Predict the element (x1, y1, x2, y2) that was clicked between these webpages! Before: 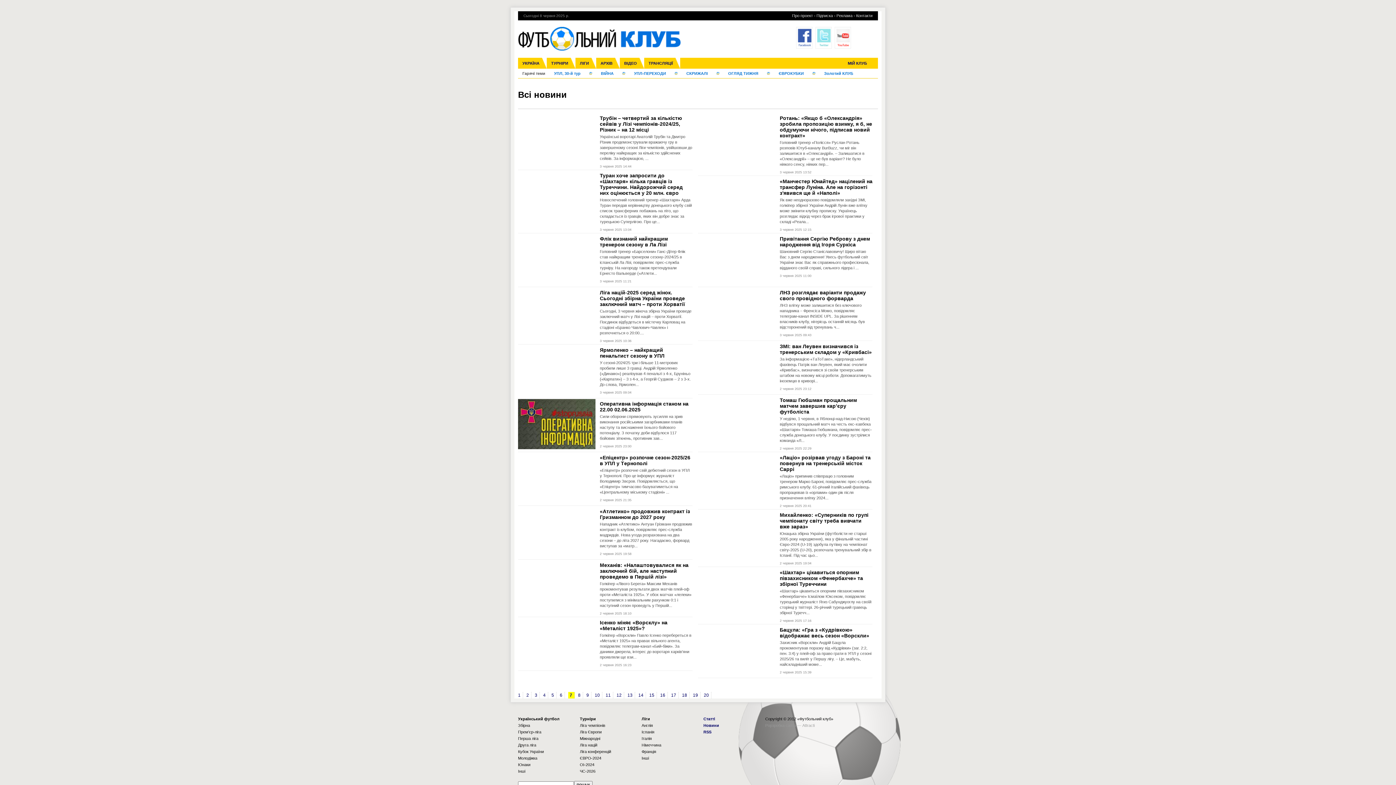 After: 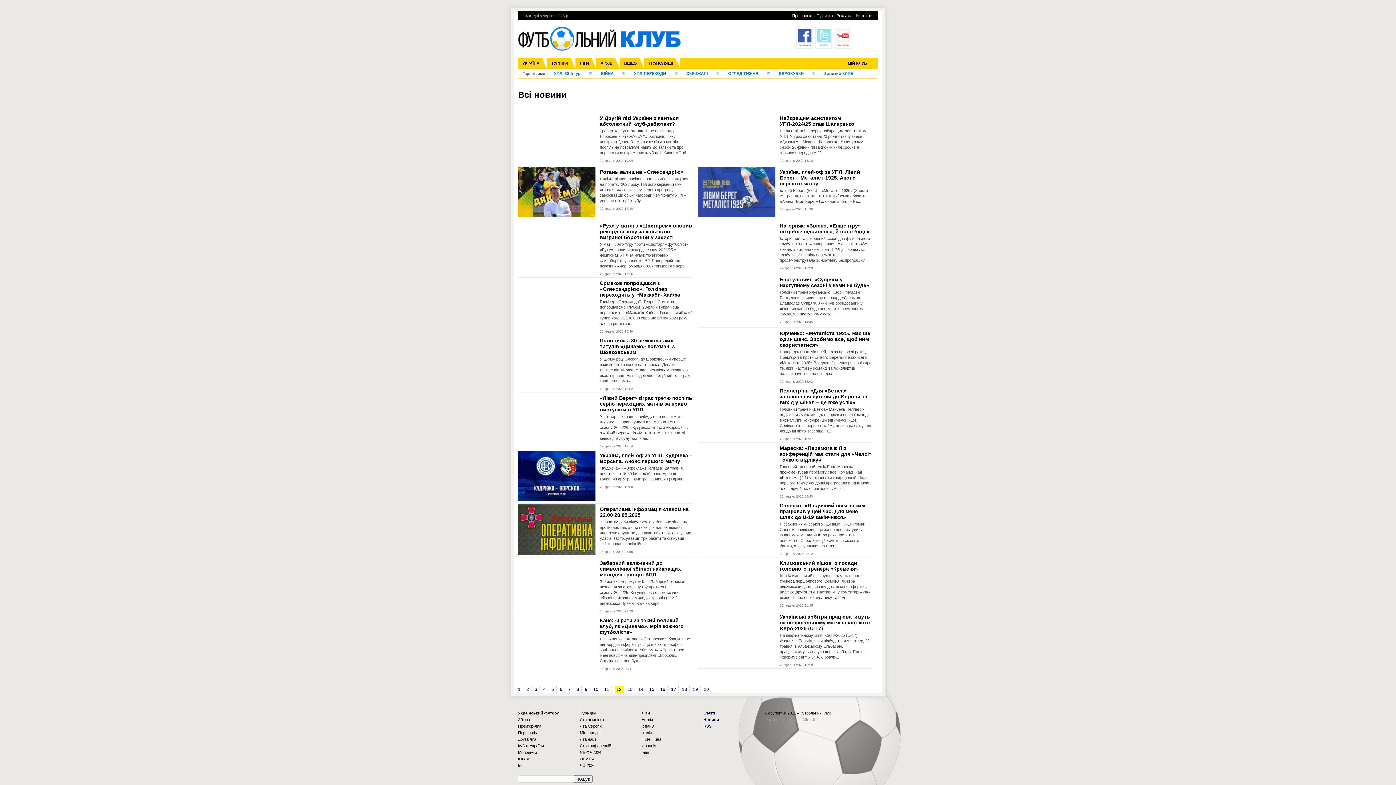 Action: bbox: (616, 692, 624, 698) label: 12